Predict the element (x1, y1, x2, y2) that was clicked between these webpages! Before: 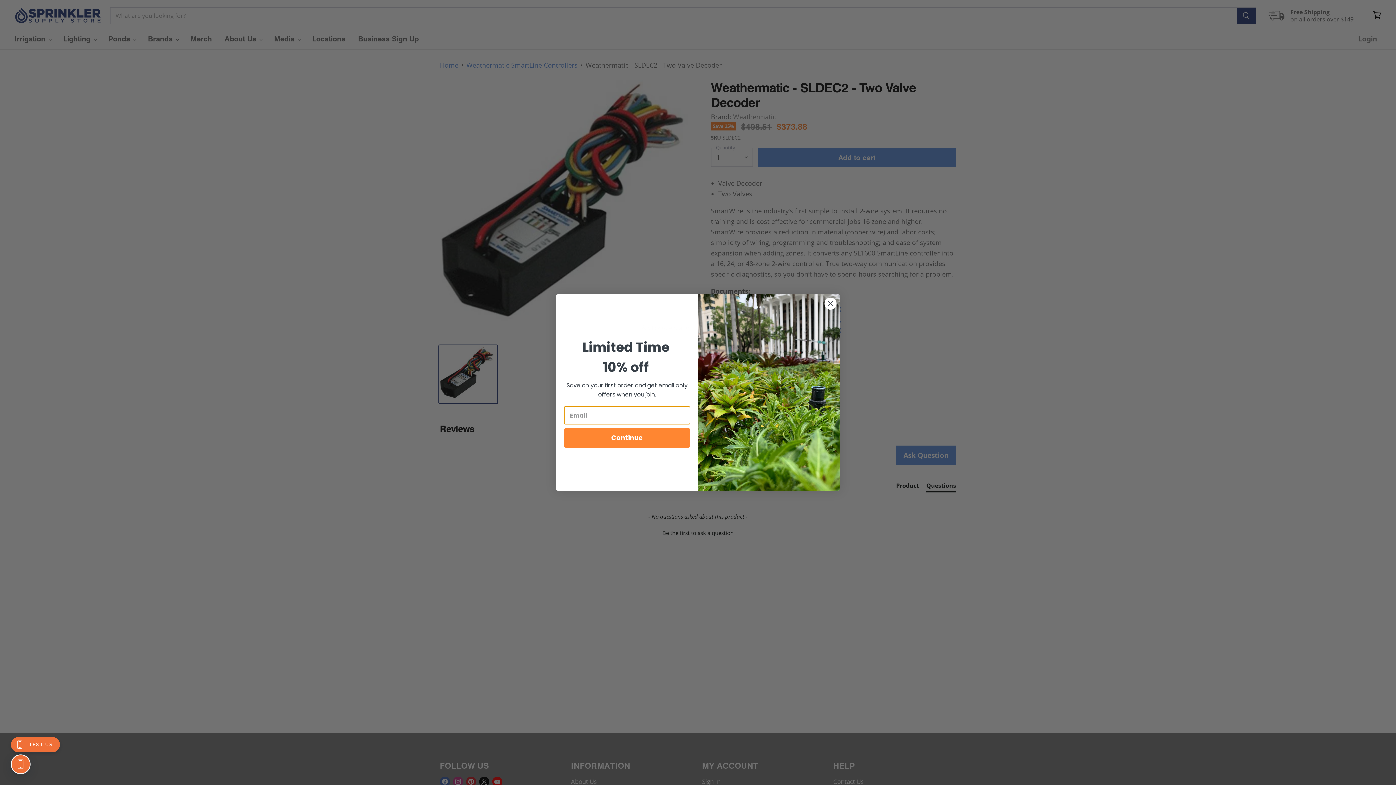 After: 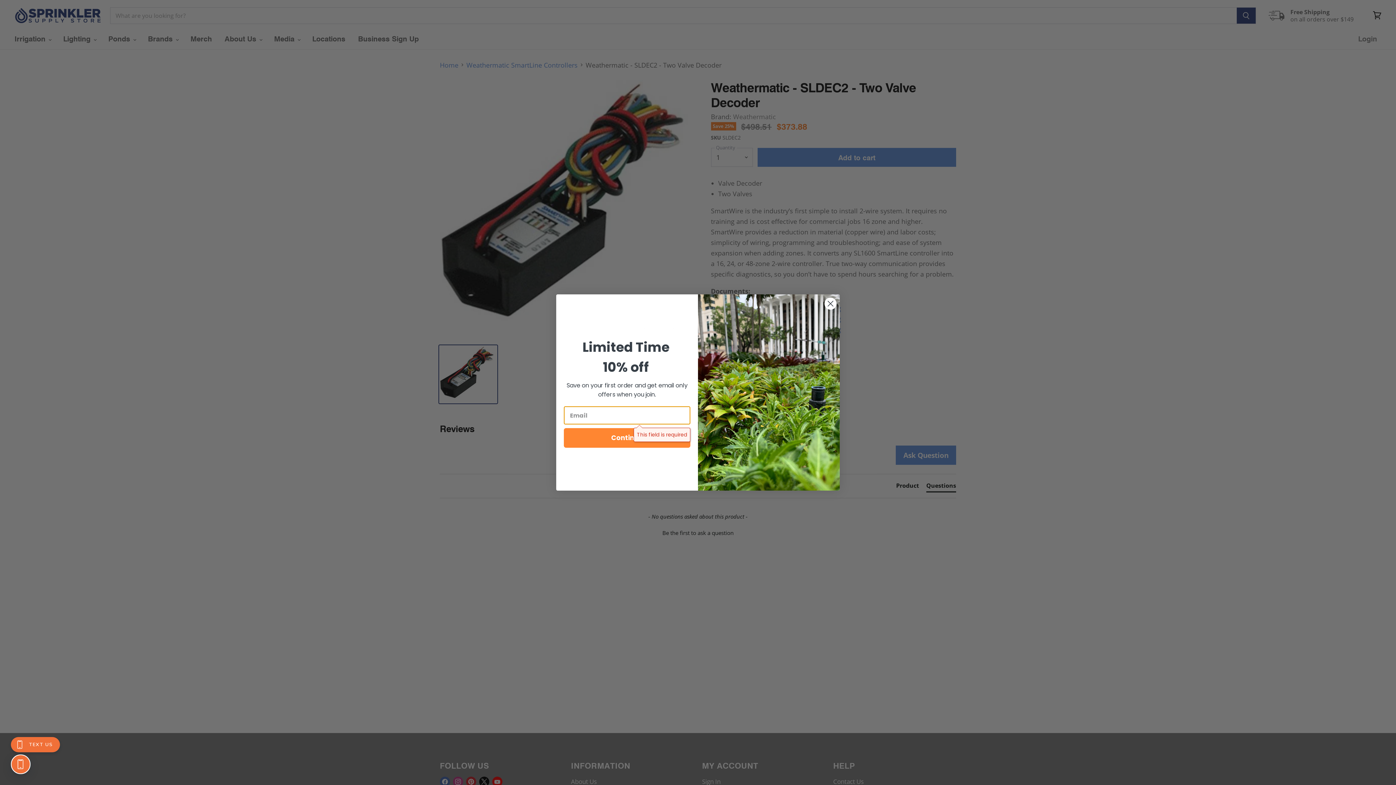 Action: bbox: (564, 428, 690, 448) label: Continue